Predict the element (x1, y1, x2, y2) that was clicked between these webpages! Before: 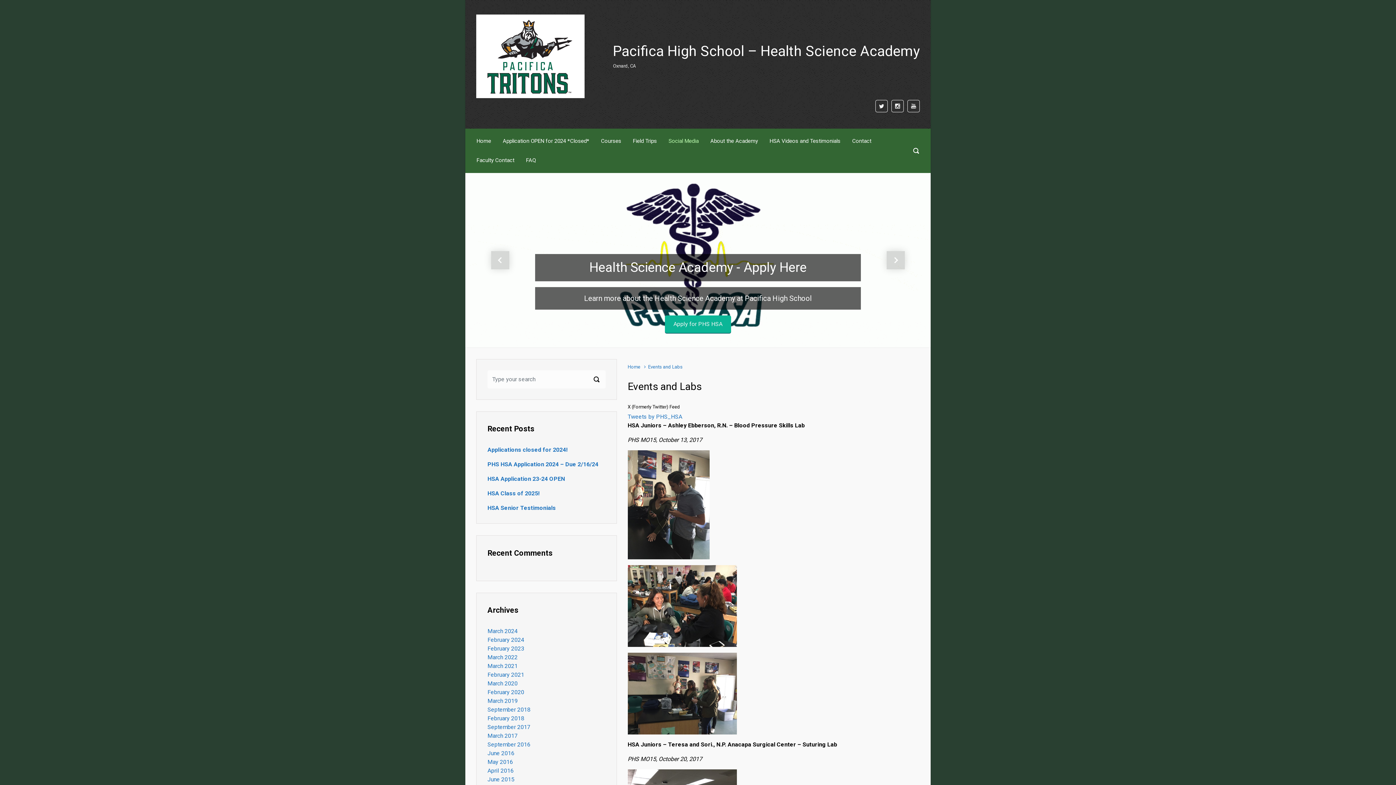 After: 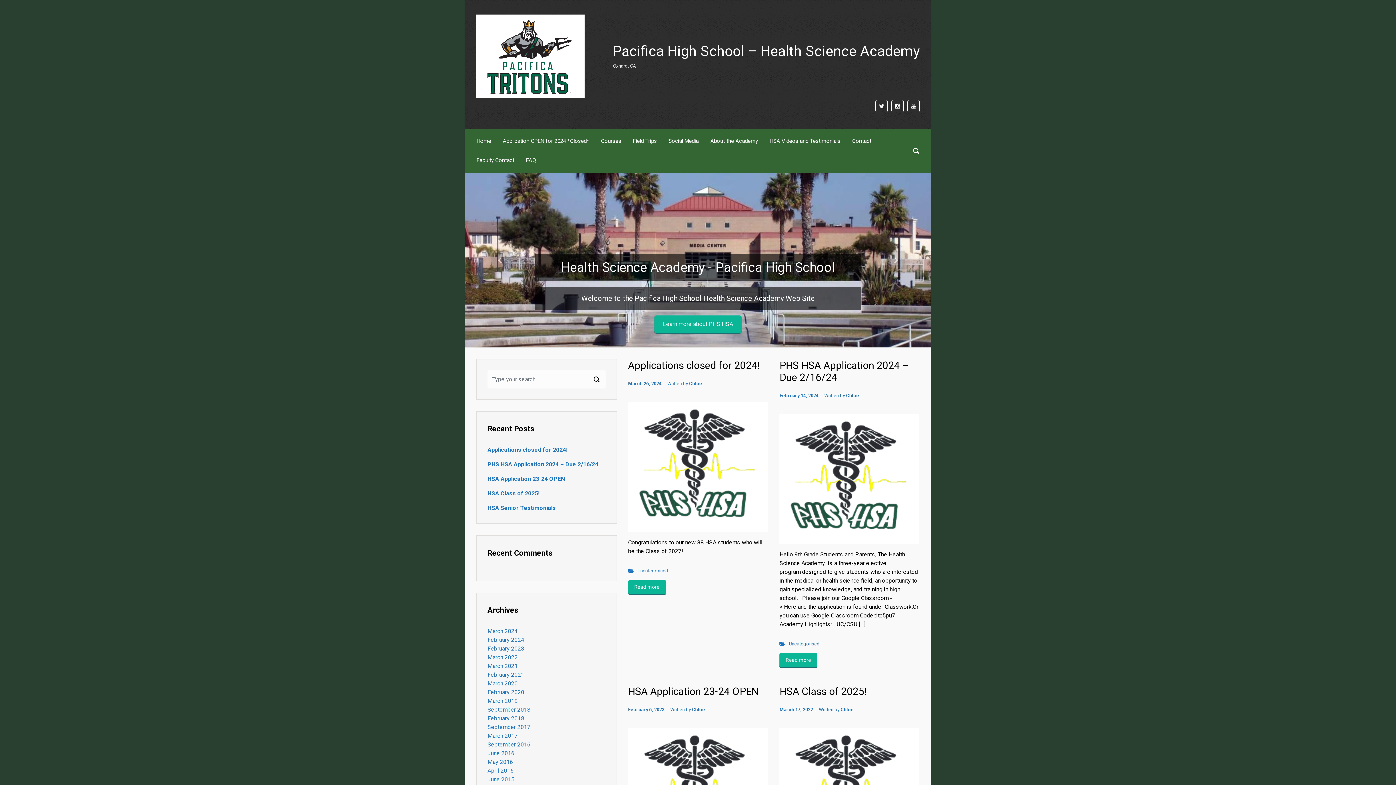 Action: bbox: (627, 364, 640, 369) label: Home